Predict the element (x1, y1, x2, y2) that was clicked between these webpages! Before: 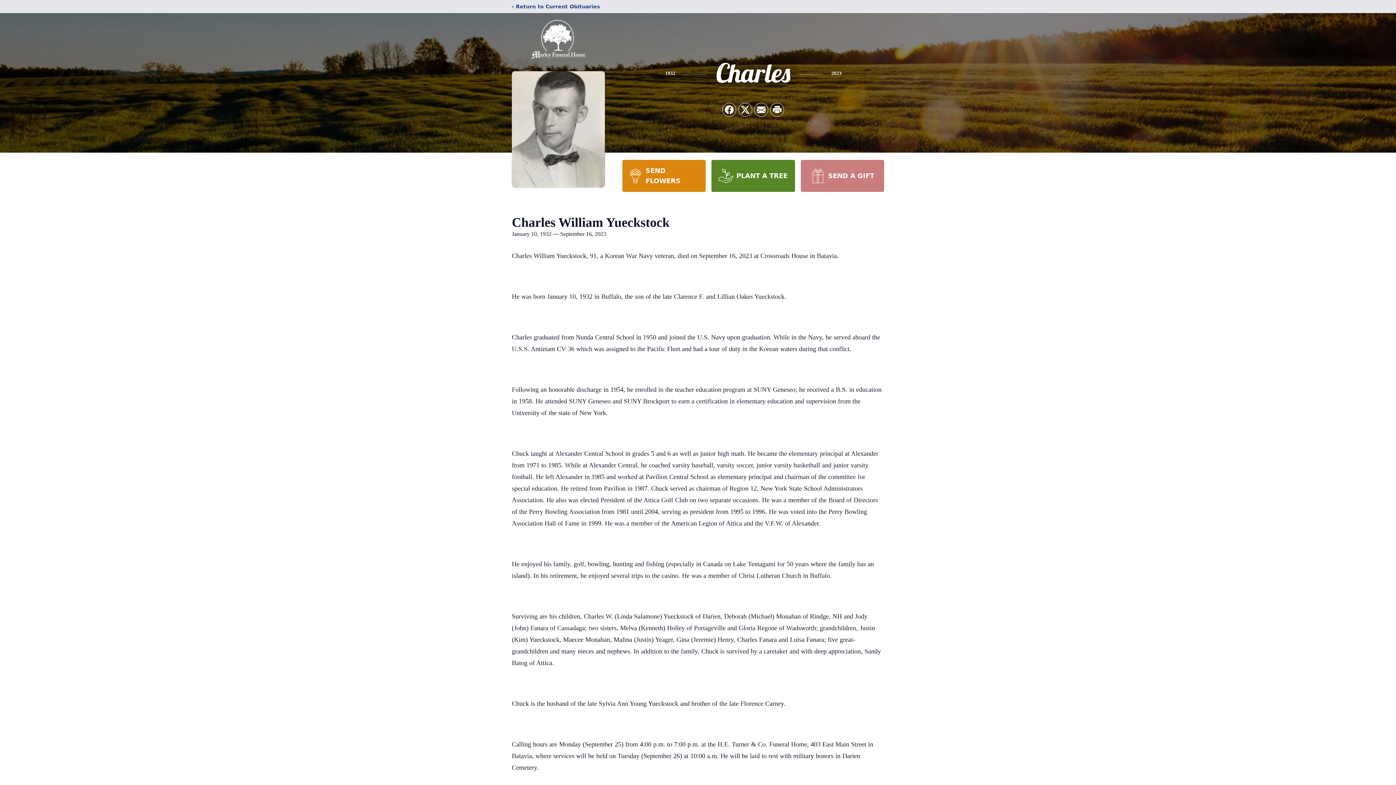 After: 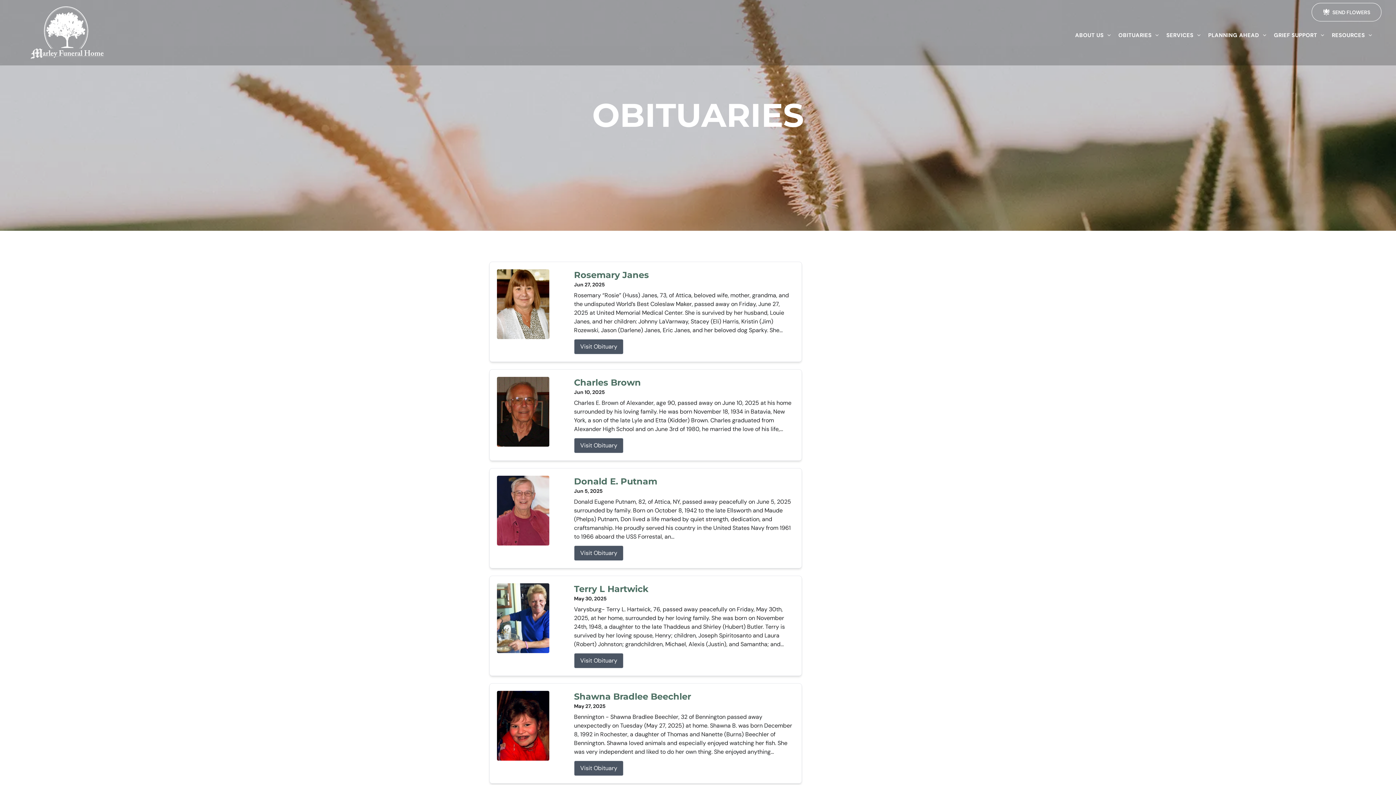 Action: bbox: (512, 2, 600, 10) label: ‹ Return to Current Obituaries